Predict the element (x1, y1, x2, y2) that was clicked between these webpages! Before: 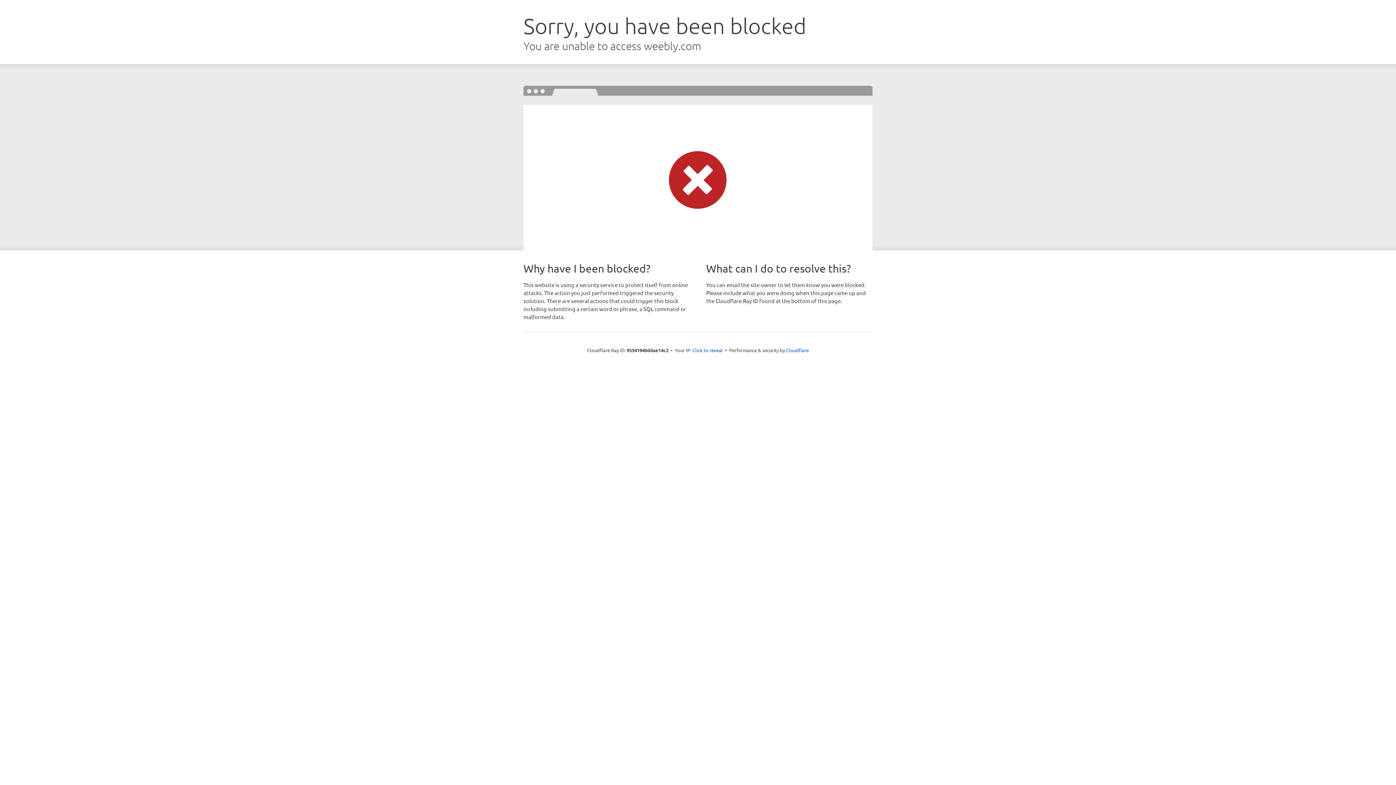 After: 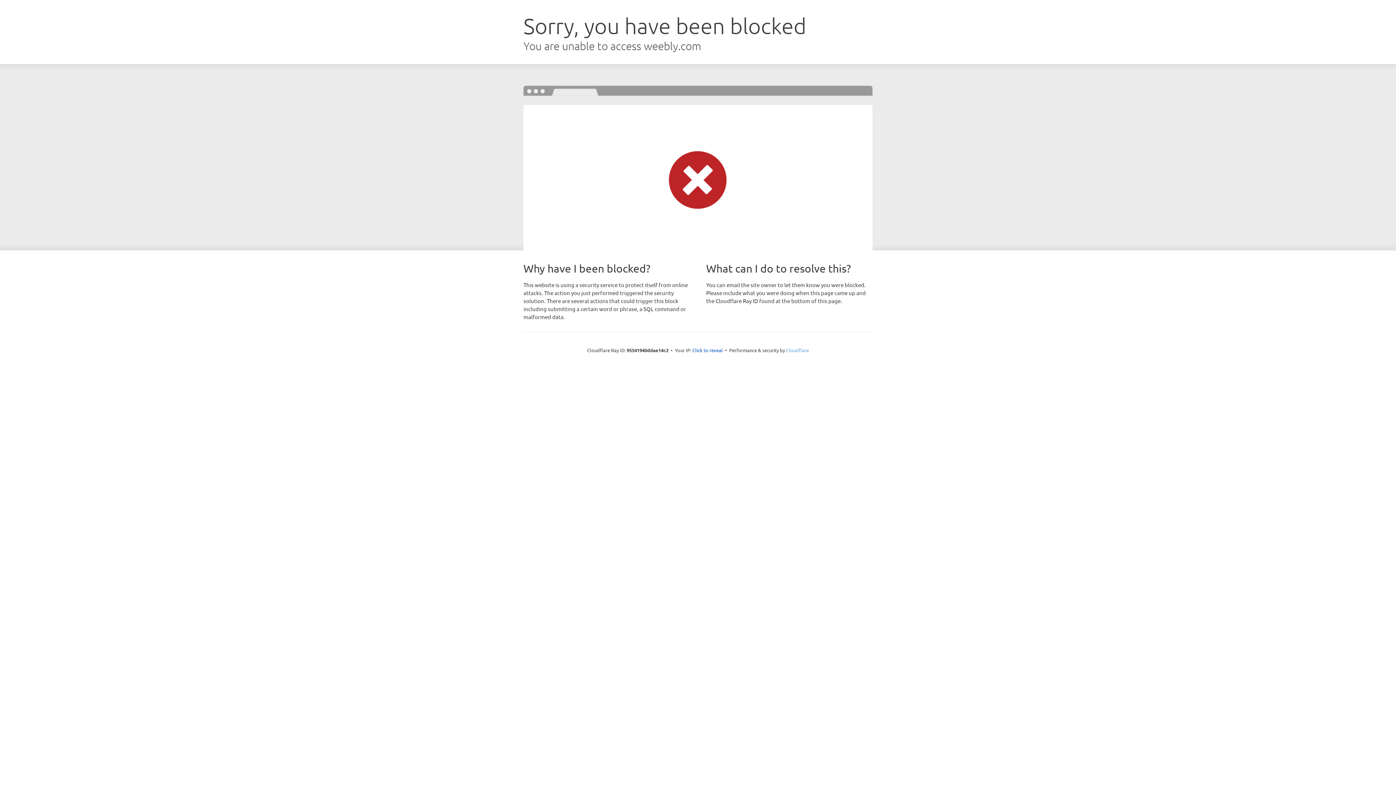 Action: bbox: (786, 347, 809, 353) label: Cloudflare